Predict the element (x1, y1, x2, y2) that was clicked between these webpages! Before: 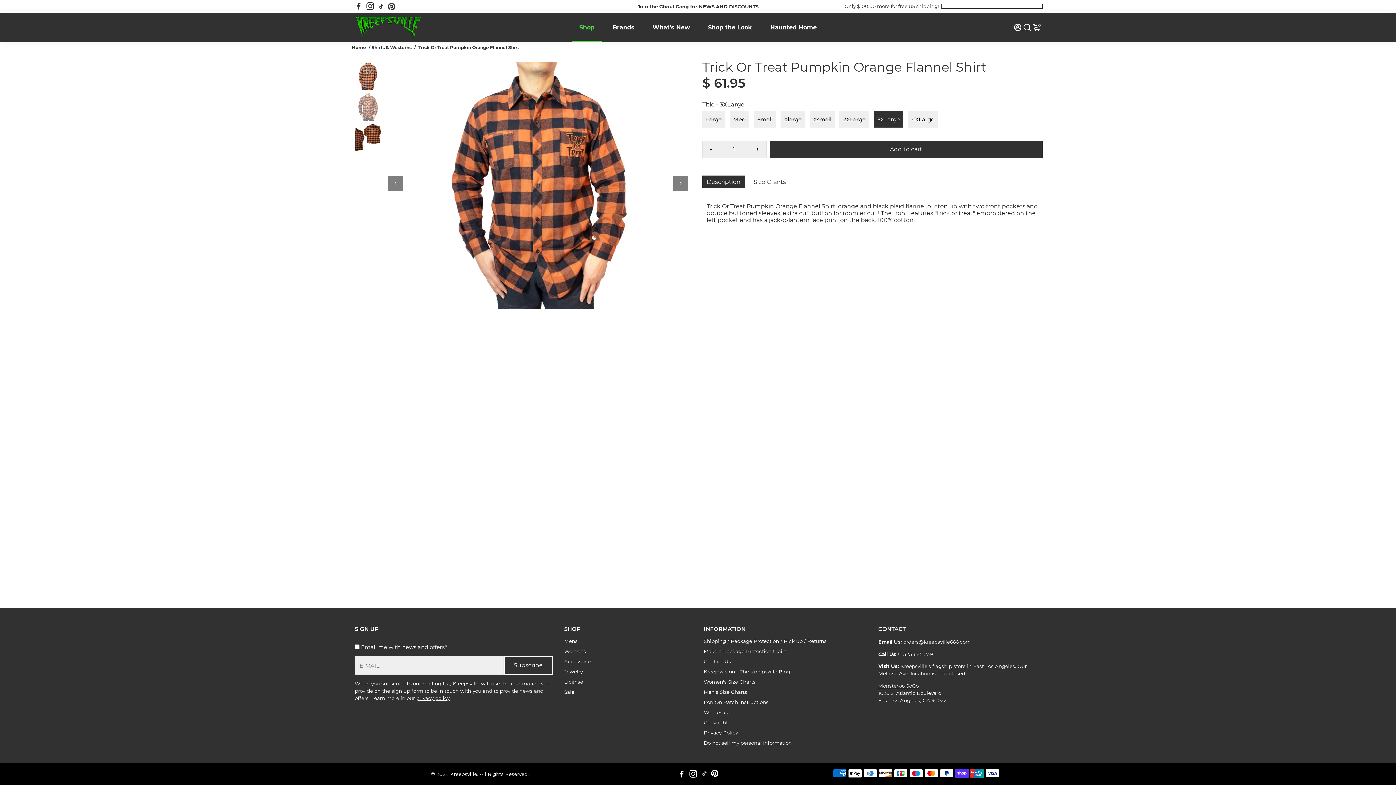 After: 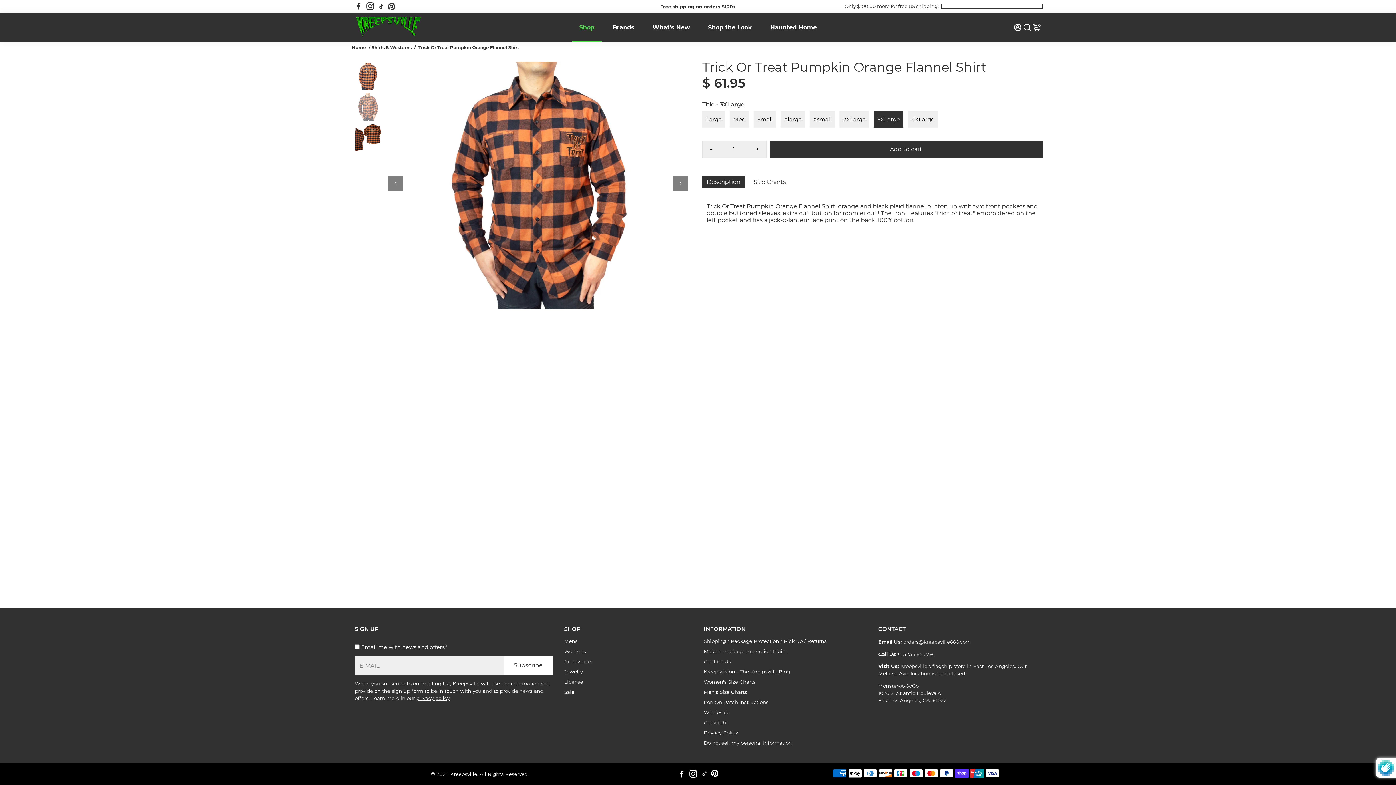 Action: bbox: (504, 656, 552, 675) label: Subscribe